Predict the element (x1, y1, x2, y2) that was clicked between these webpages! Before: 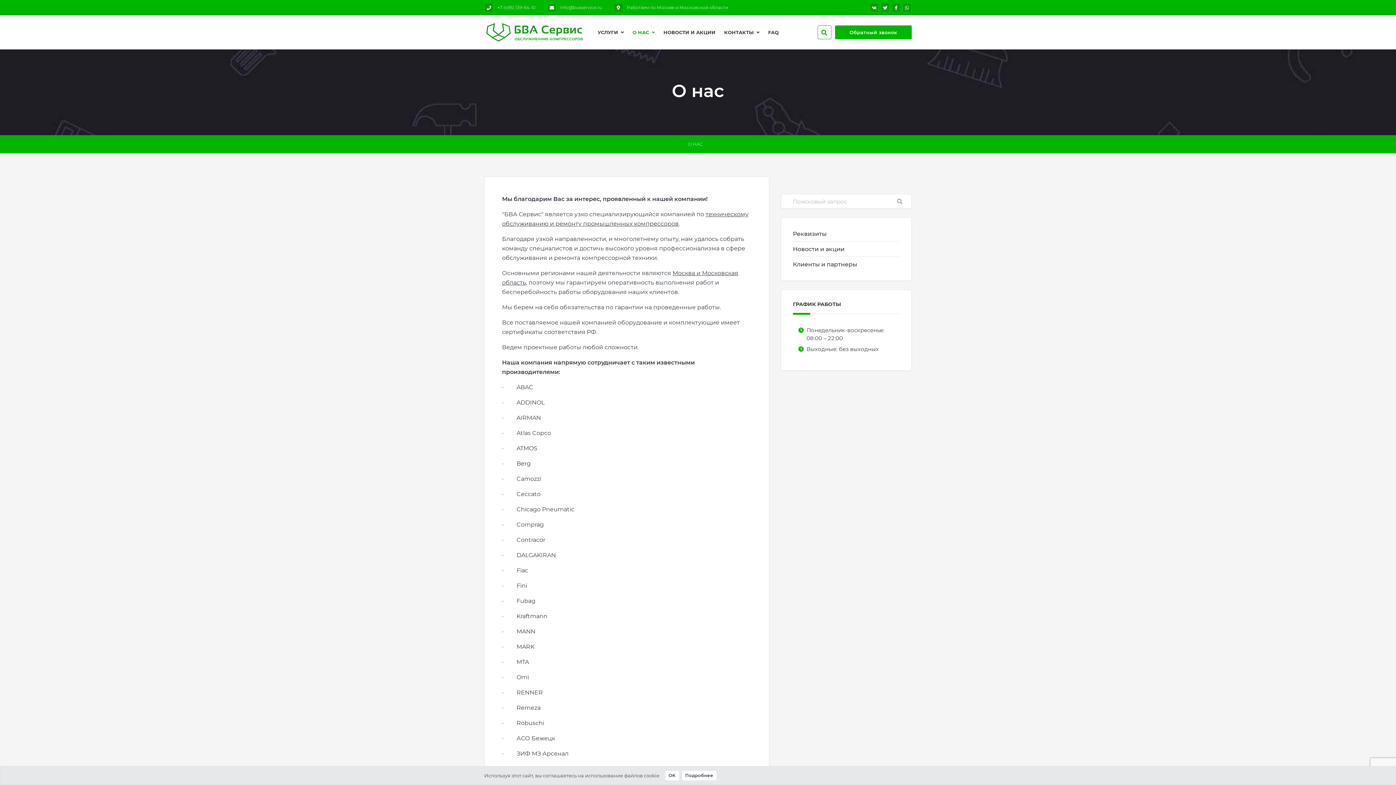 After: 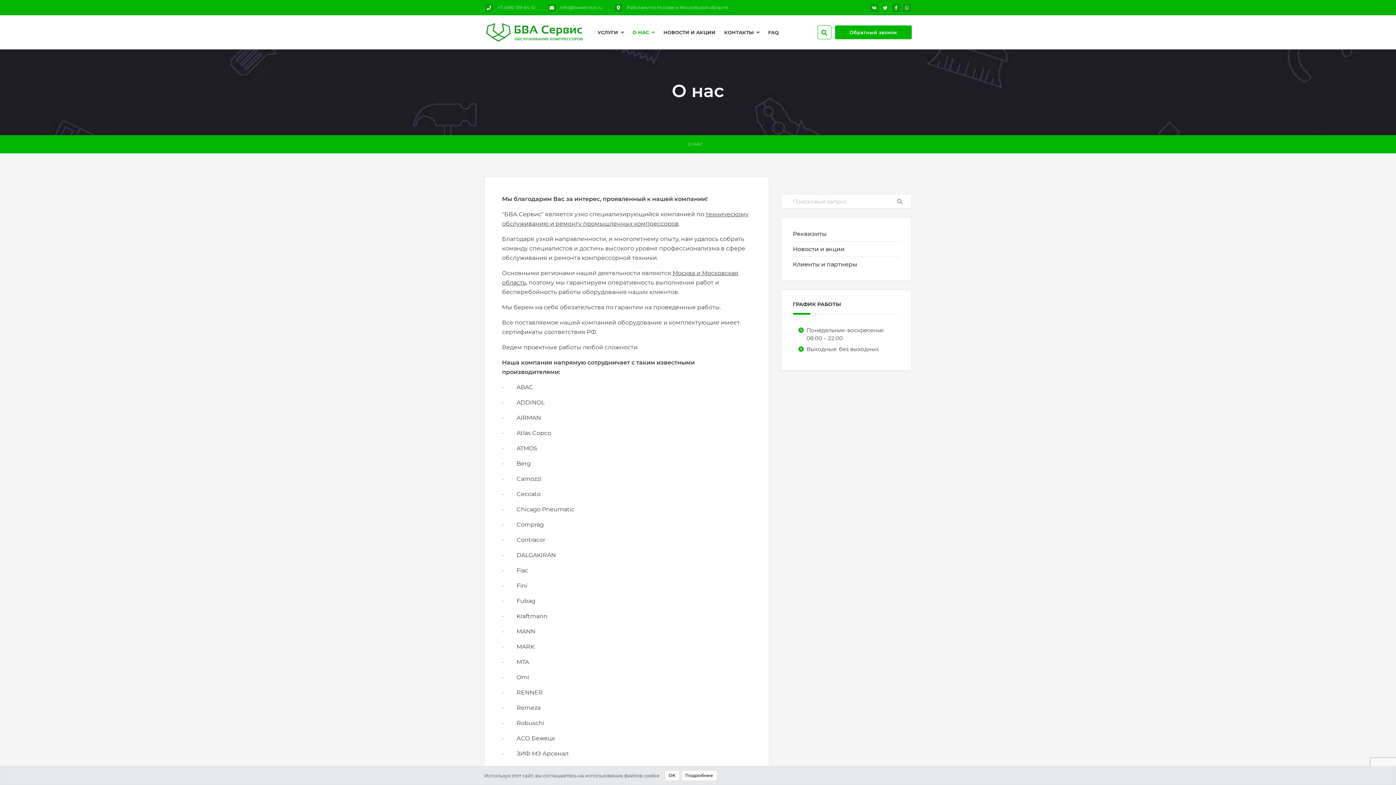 Action: bbox: (880, 5, 890, 10)